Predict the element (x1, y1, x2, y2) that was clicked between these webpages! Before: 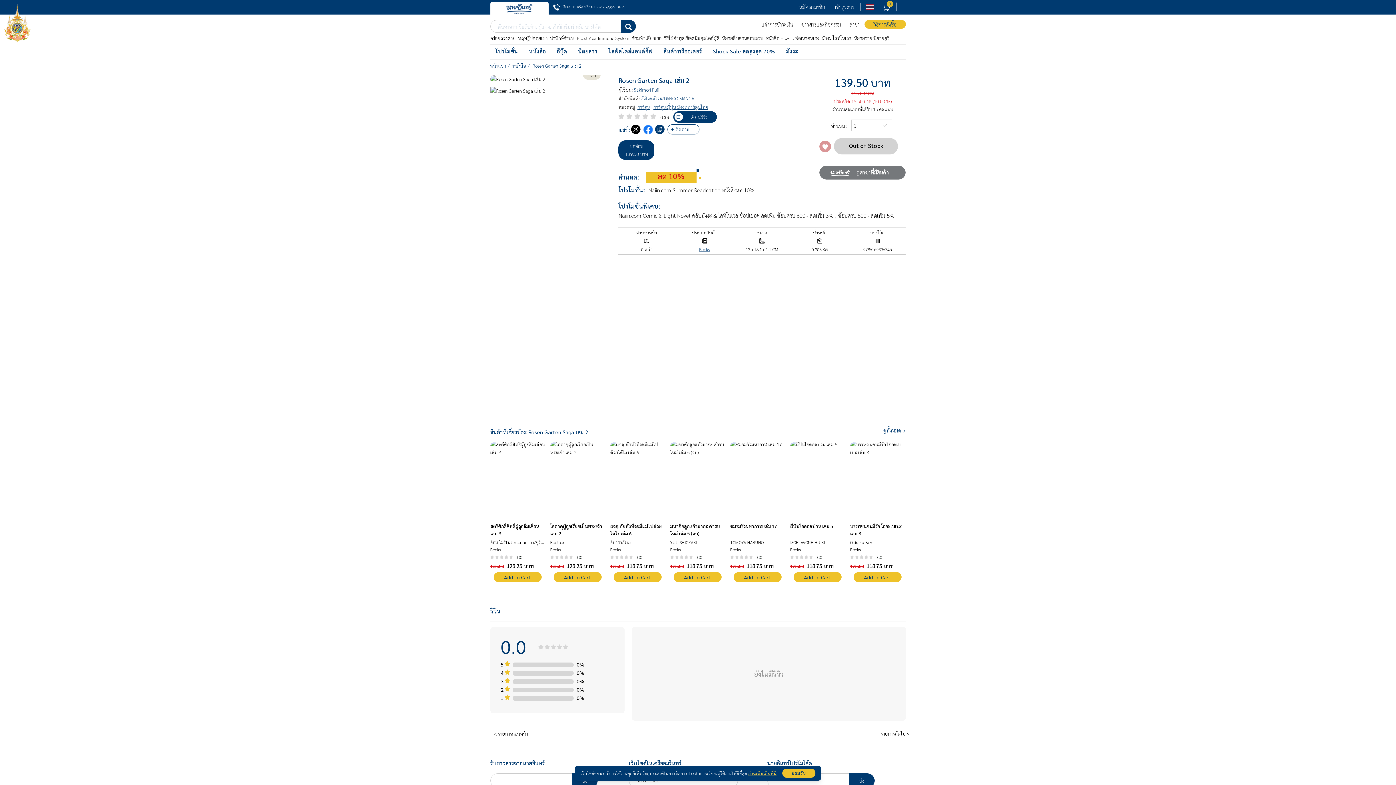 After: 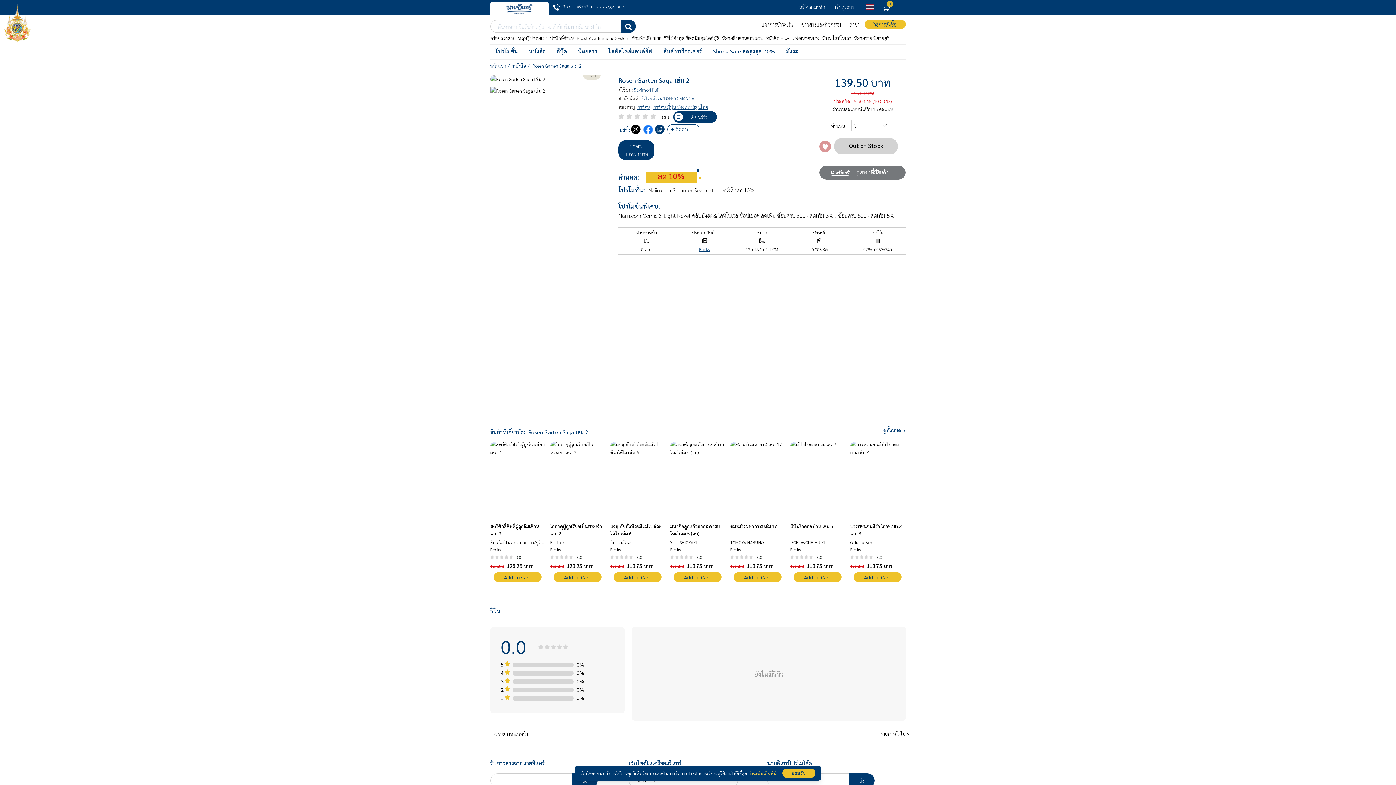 Action: bbox: (610, 442, 664, 520)